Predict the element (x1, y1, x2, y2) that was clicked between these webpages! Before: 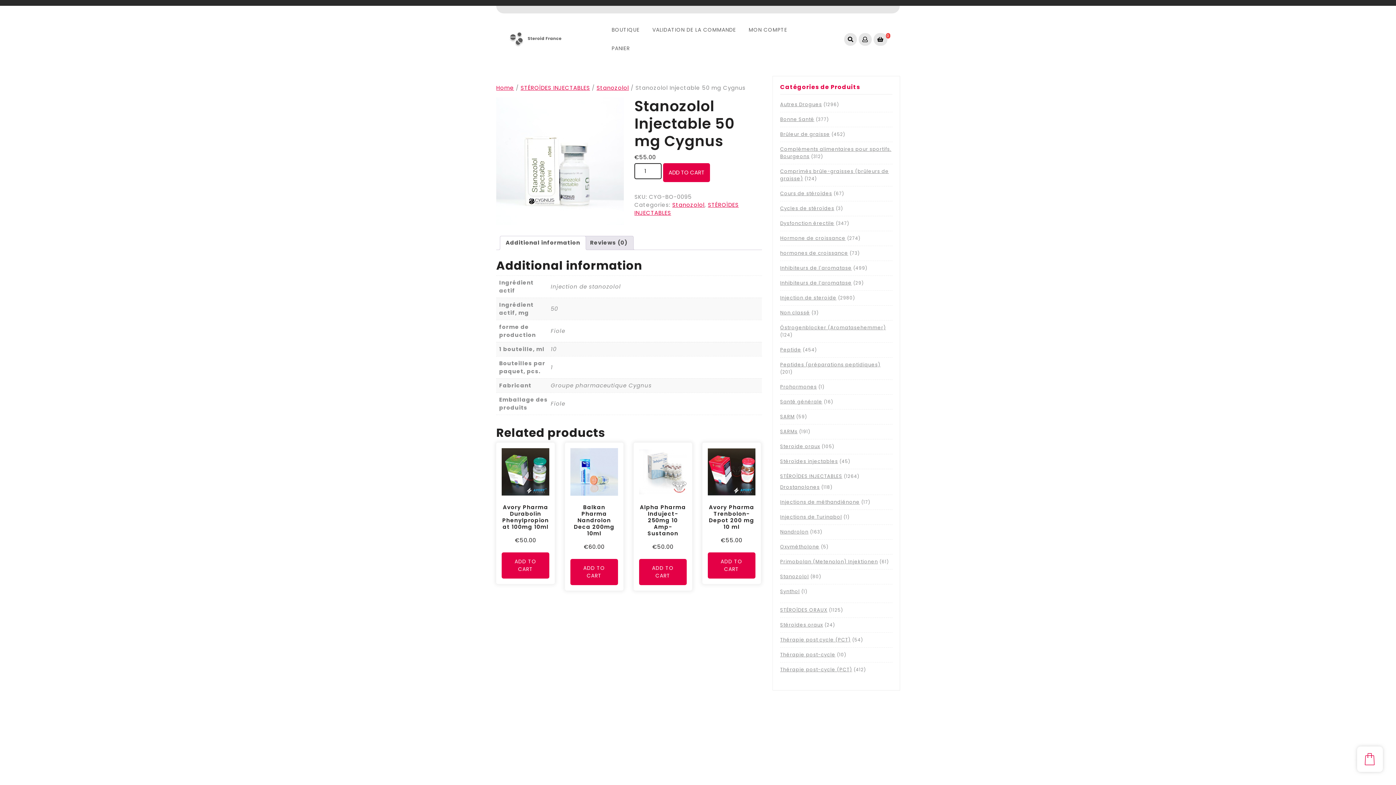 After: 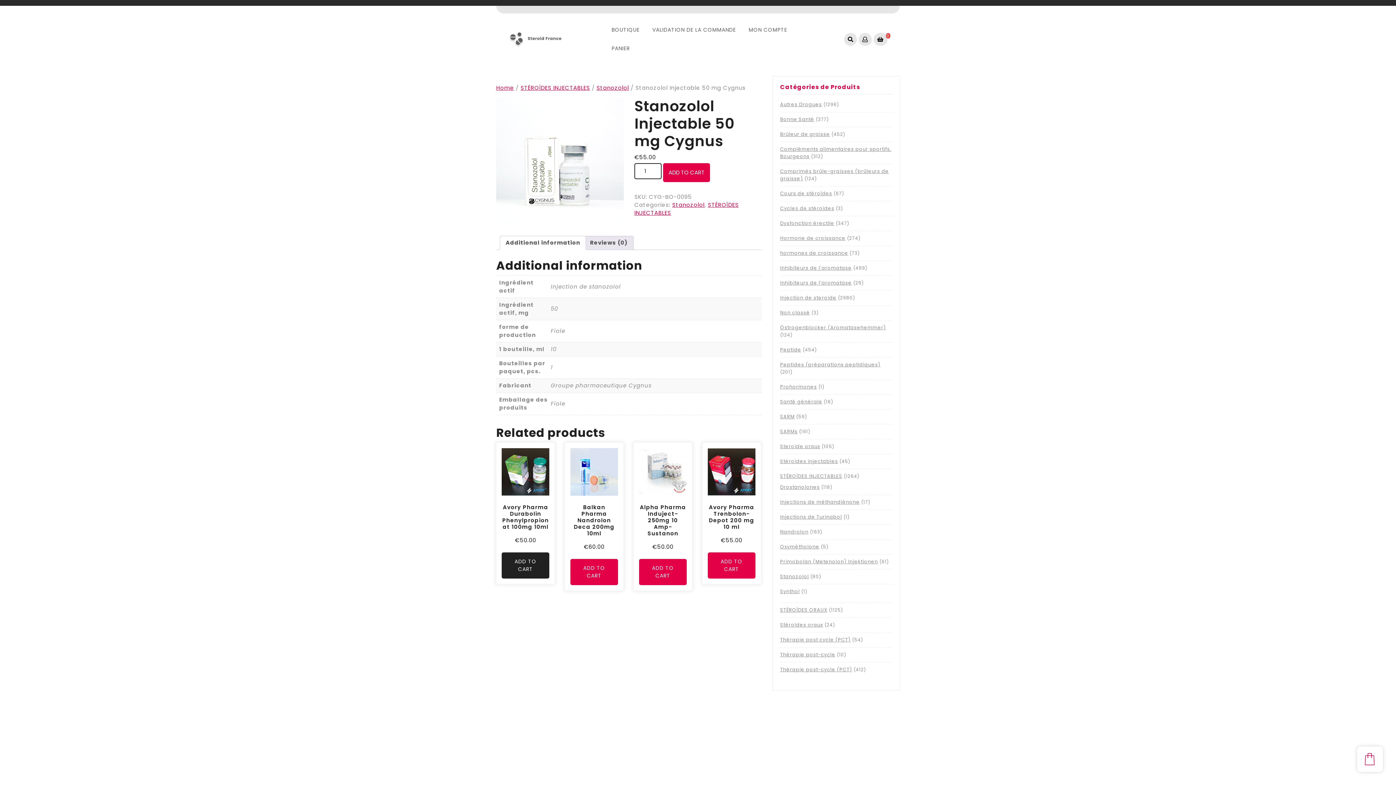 Action: bbox: (501, 552, 549, 578) label: Add to cart: “Avory Pharma Durabolin Phenylpropionat 100mg 10ml”